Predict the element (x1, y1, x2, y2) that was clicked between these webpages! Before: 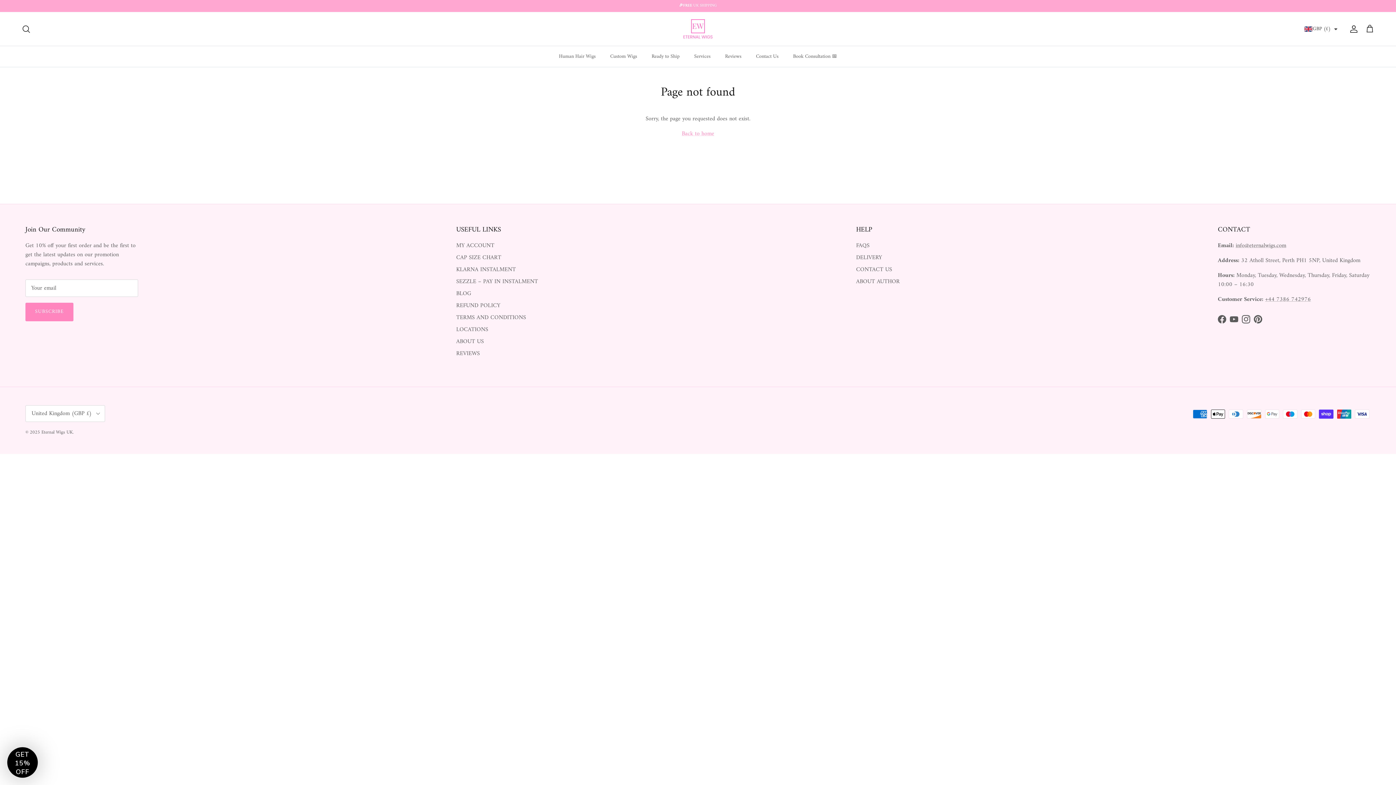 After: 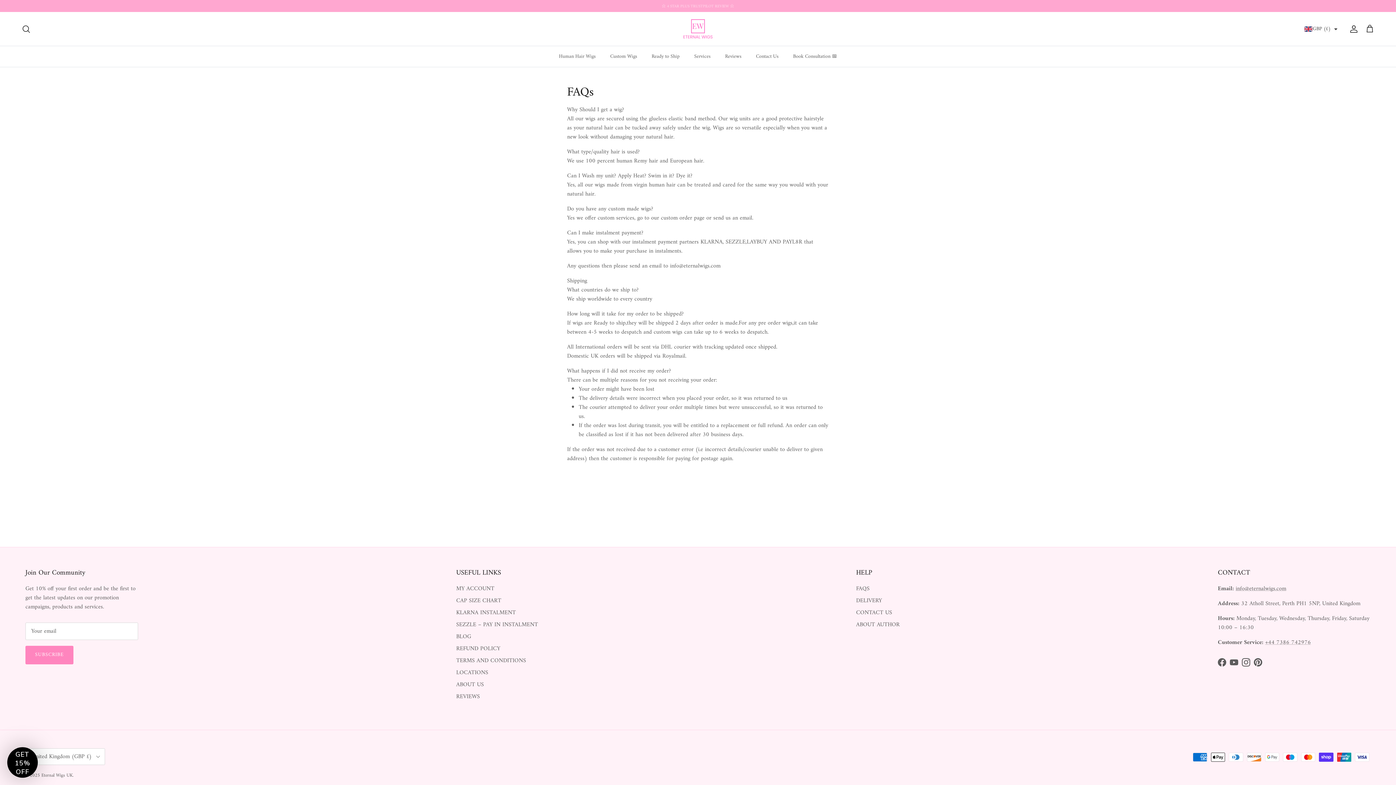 Action: bbox: (856, 240, 869, 251) label: FAQS